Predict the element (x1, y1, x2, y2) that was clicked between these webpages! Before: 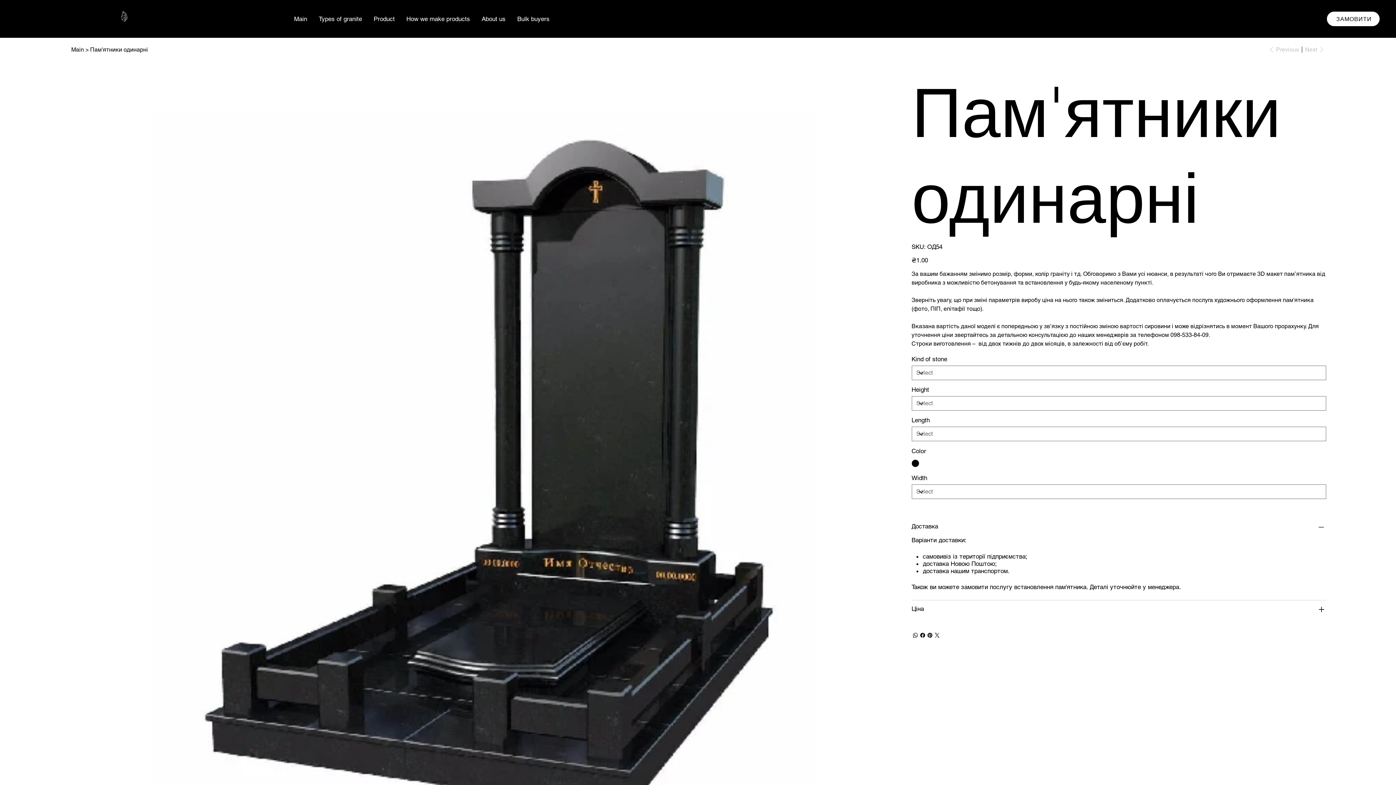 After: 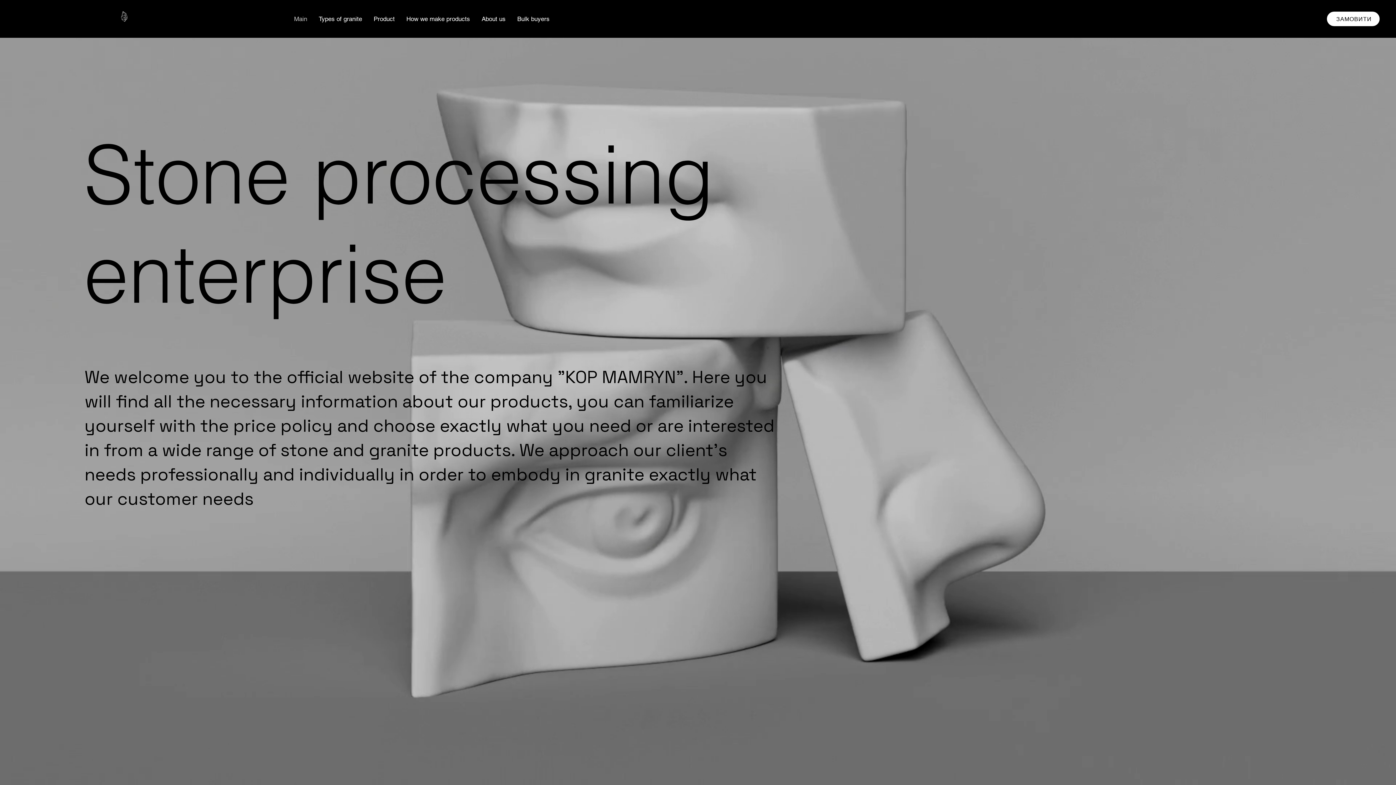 Action: bbox: (294, 11, 307, 26) label: Main